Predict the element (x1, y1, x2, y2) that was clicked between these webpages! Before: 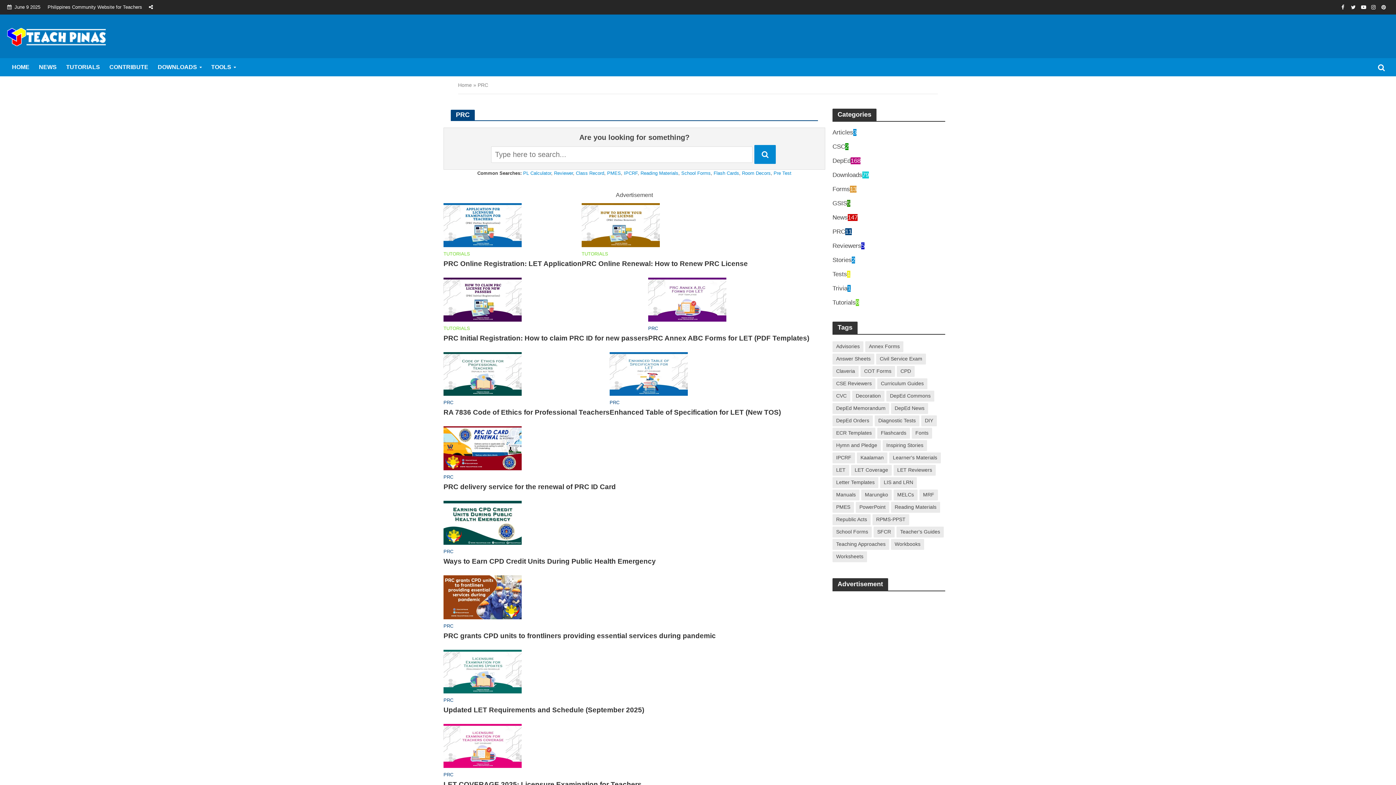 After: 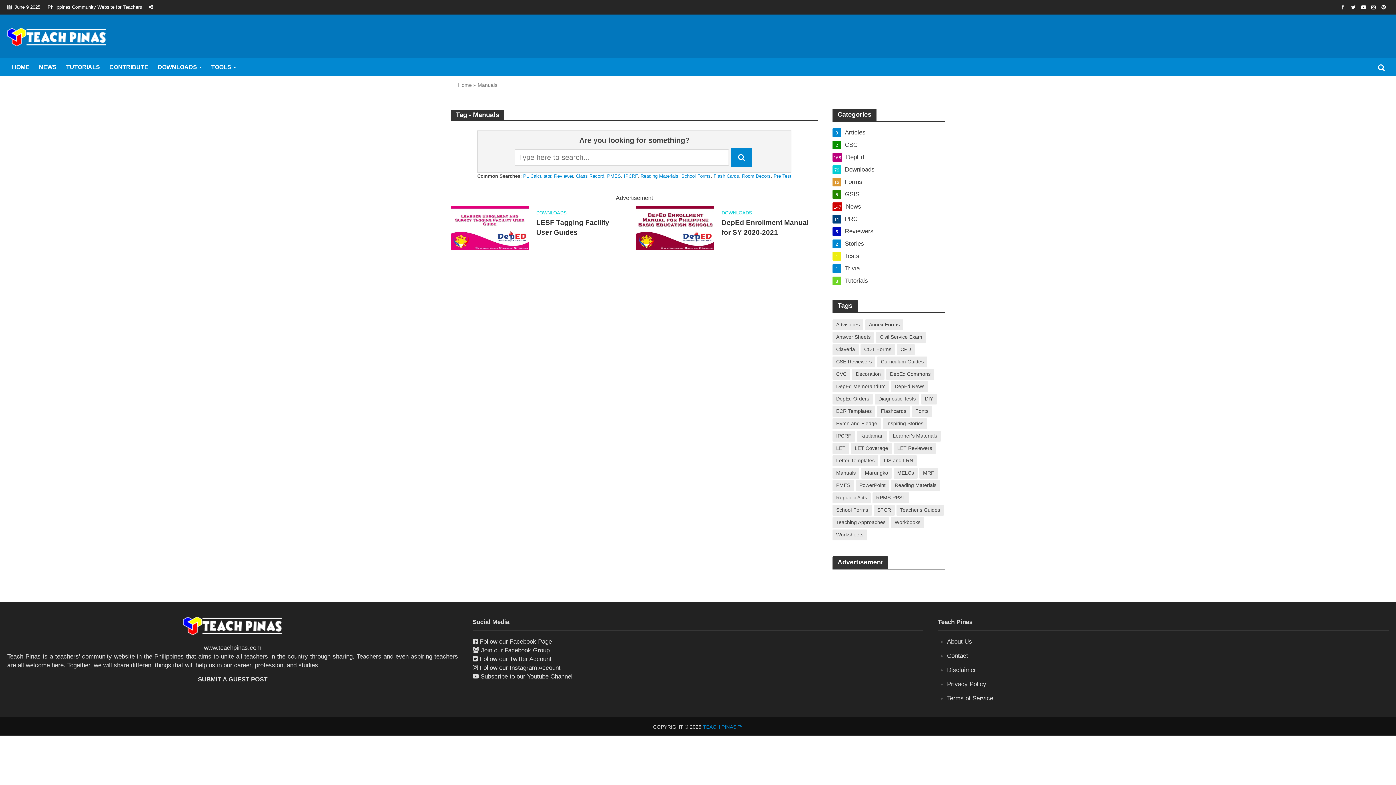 Action: bbox: (832, 489, 859, 500) label: Manuals (2 items)